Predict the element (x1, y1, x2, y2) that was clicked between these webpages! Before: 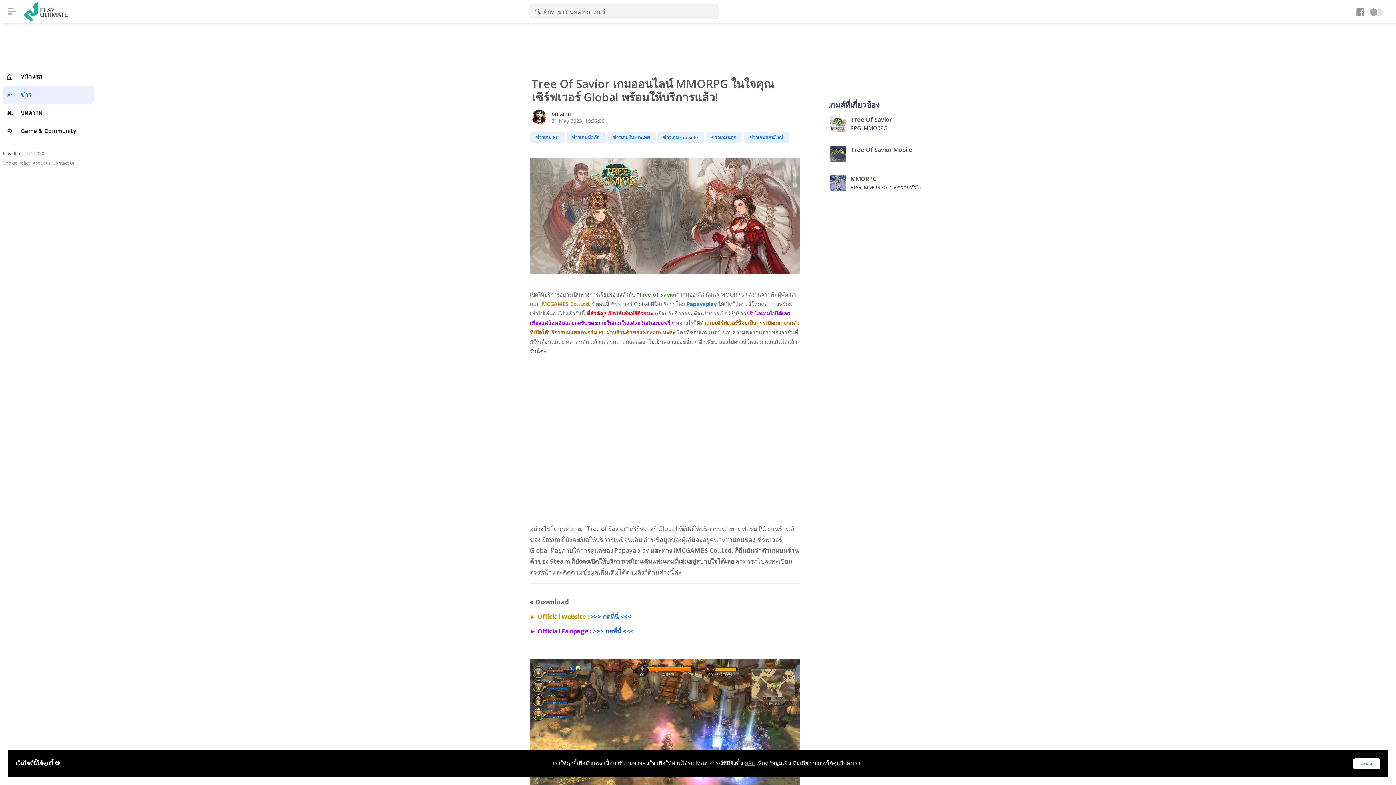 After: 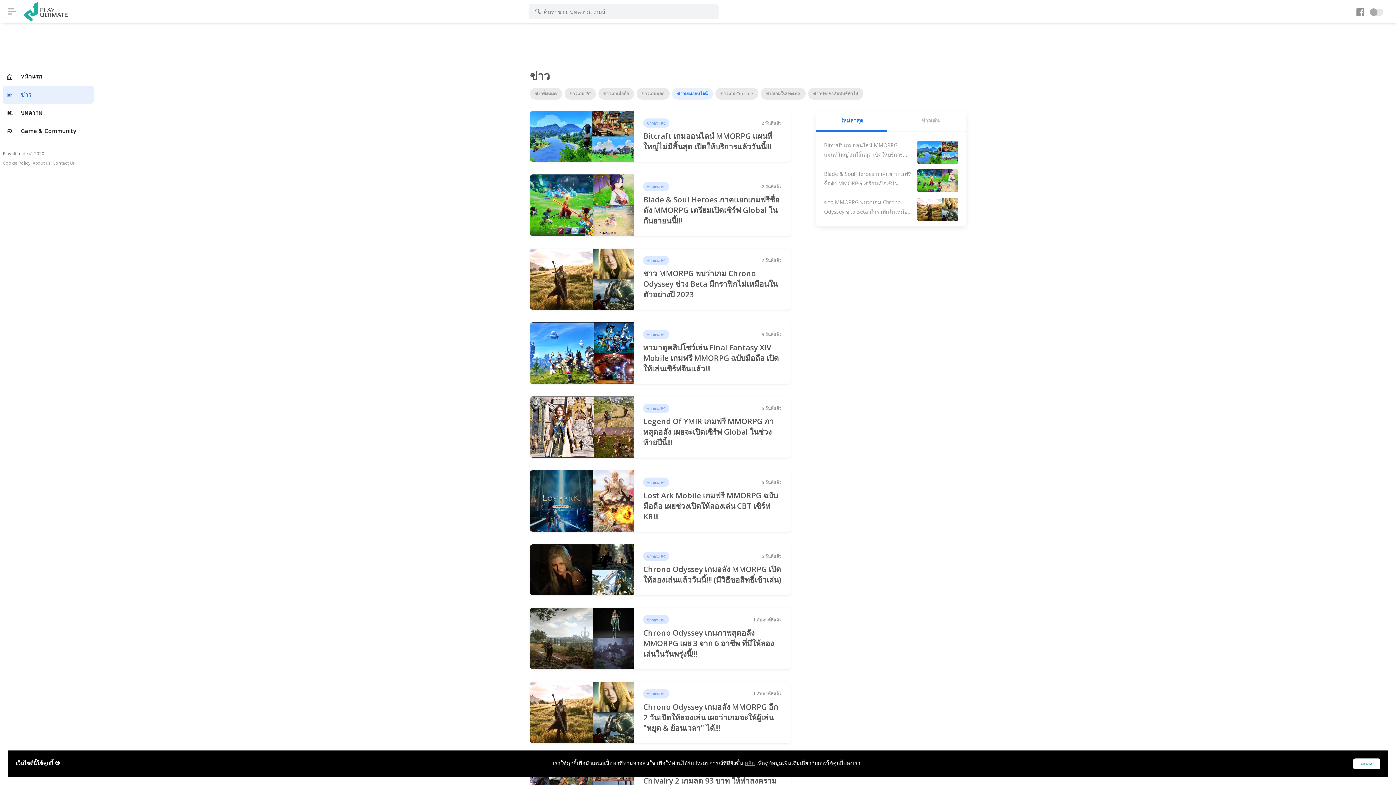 Action: bbox: (743, 133, 789, 140) label: ข่าวเกมออนไลน์